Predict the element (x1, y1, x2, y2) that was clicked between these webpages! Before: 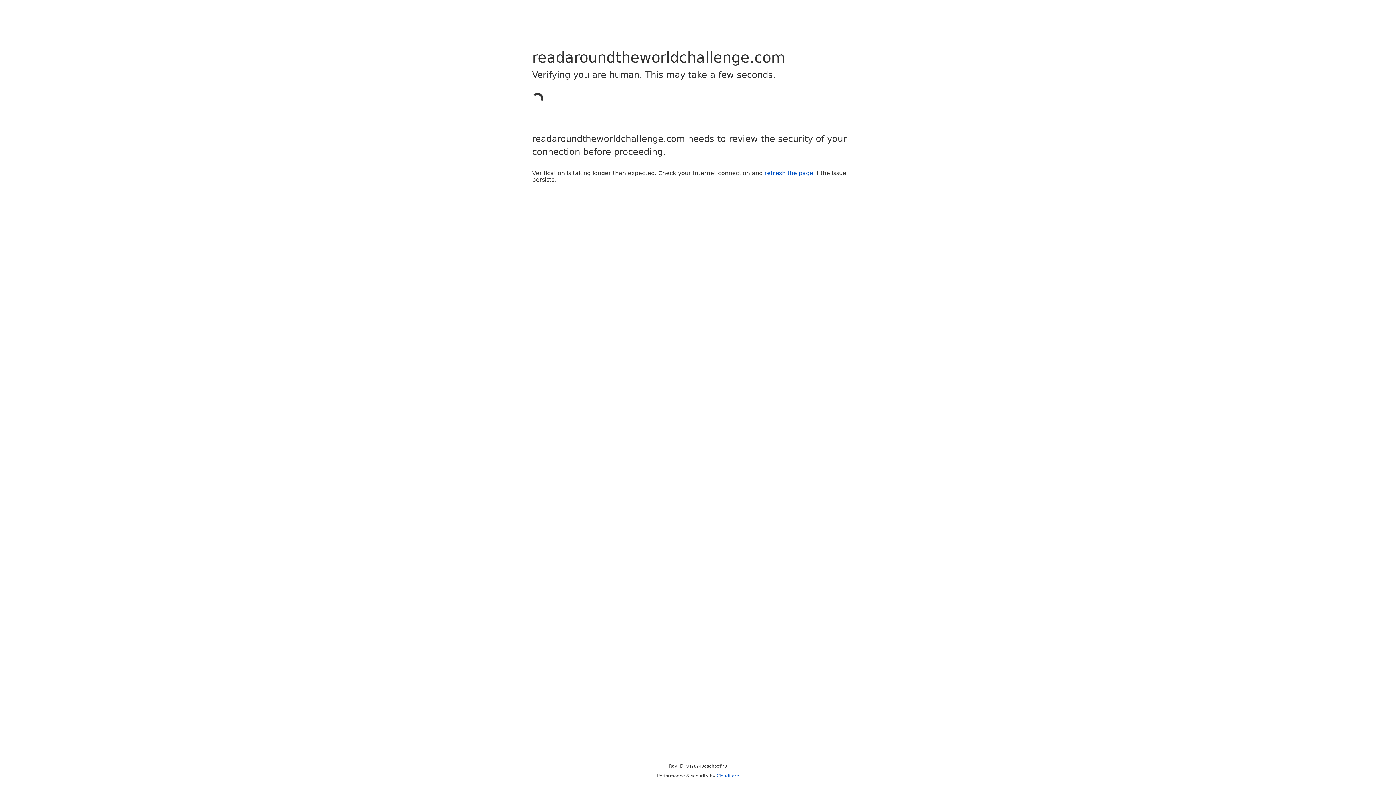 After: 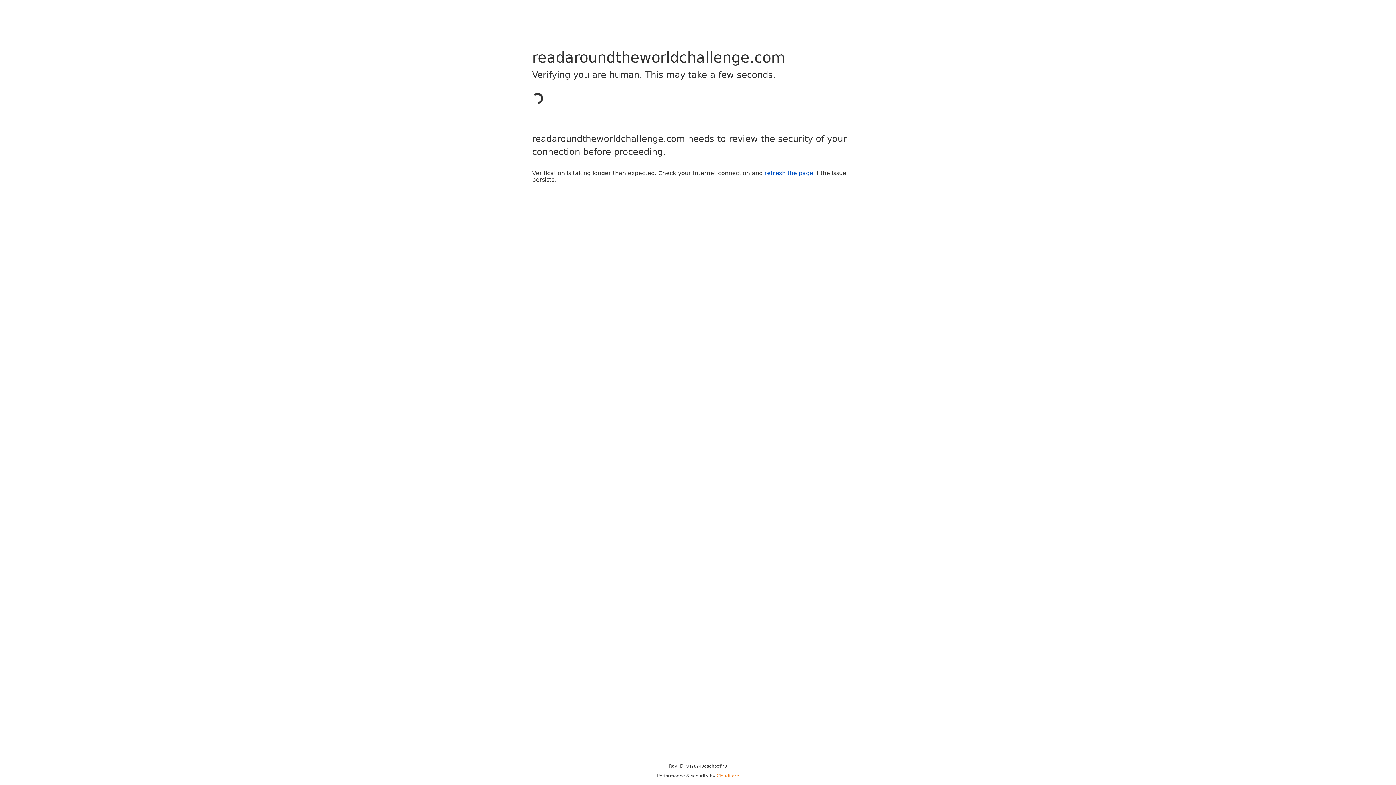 Action: label: Cloudflare bbox: (716, 773, 739, 778)